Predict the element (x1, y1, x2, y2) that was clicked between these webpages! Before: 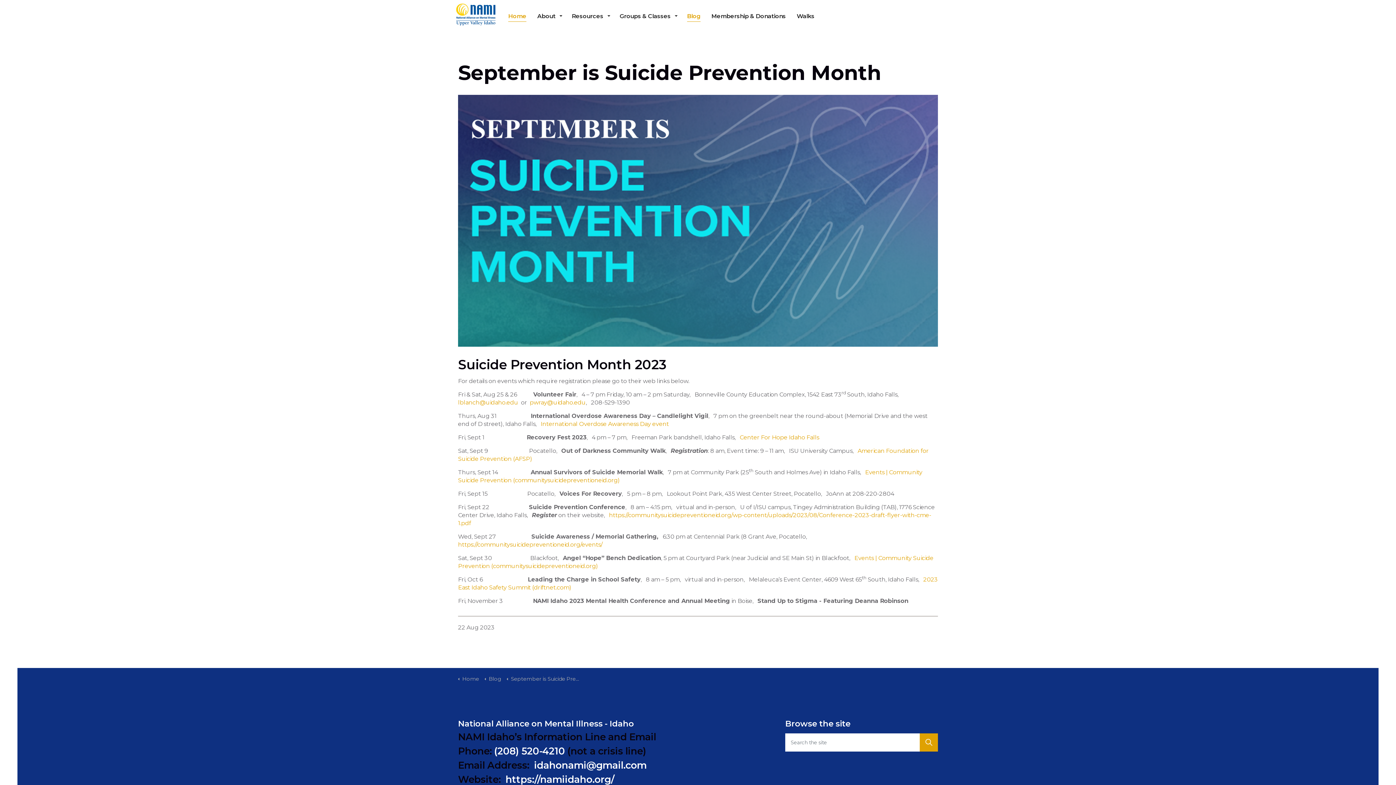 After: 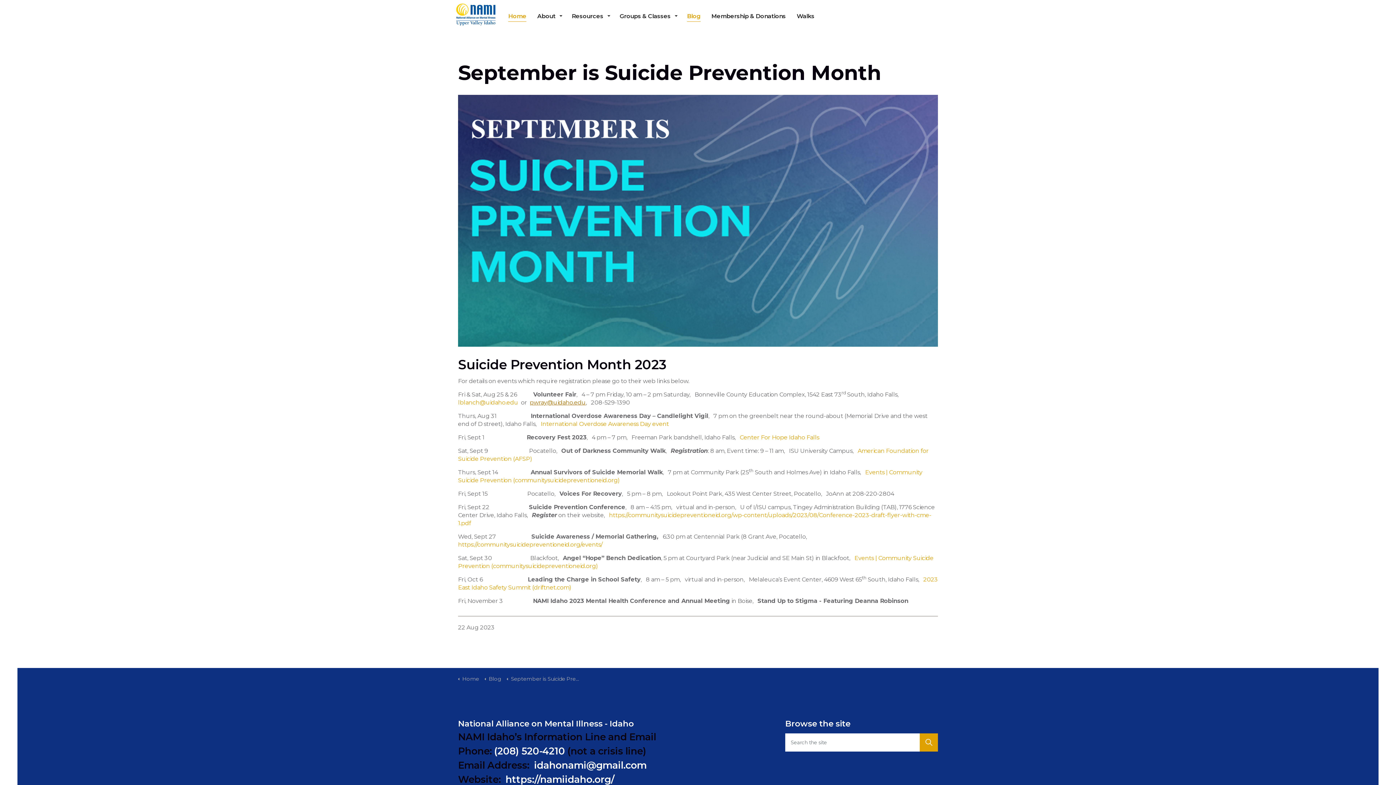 Action: bbox: (529, 399, 585, 406) label: pwray@uidaho.edu